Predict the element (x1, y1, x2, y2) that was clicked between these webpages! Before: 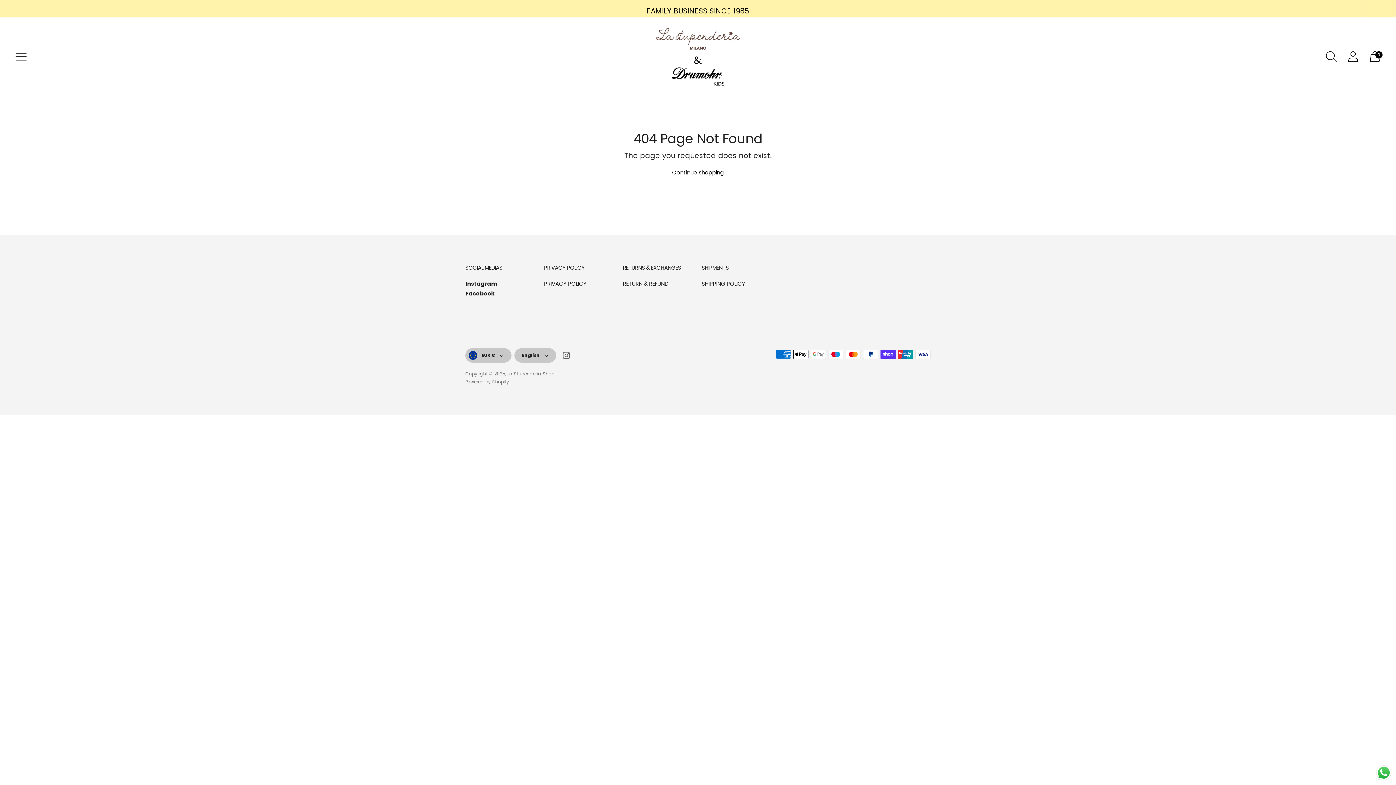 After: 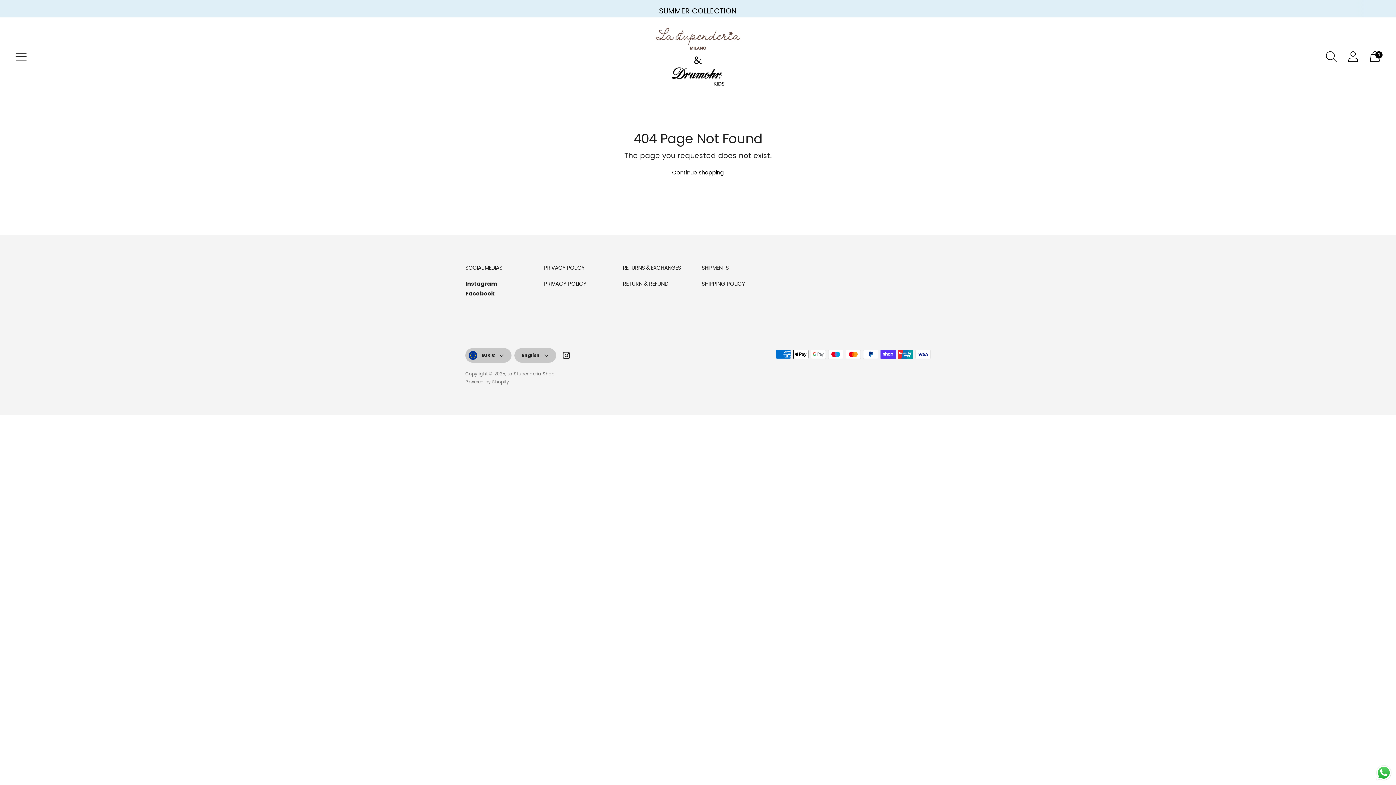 Action: bbox: (562, 351, 570, 362)